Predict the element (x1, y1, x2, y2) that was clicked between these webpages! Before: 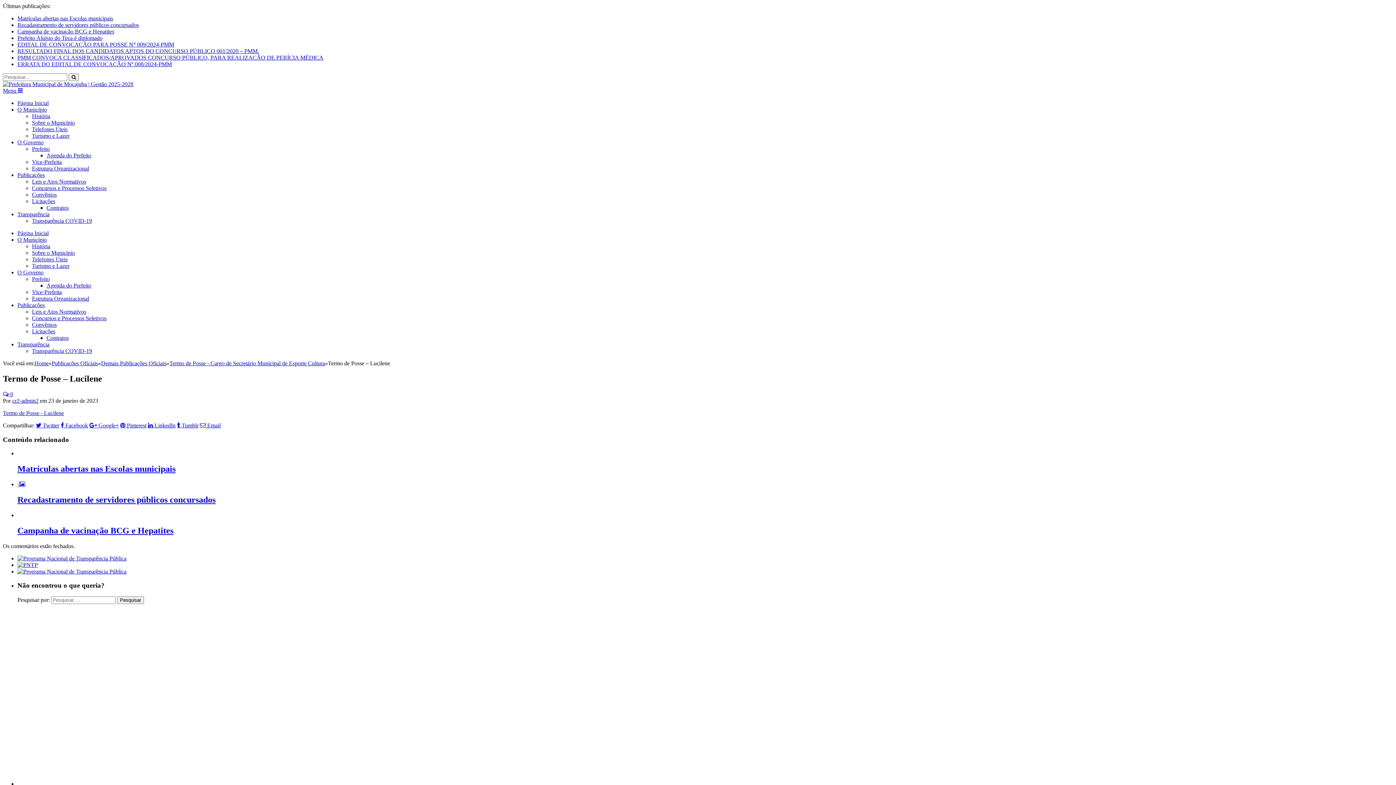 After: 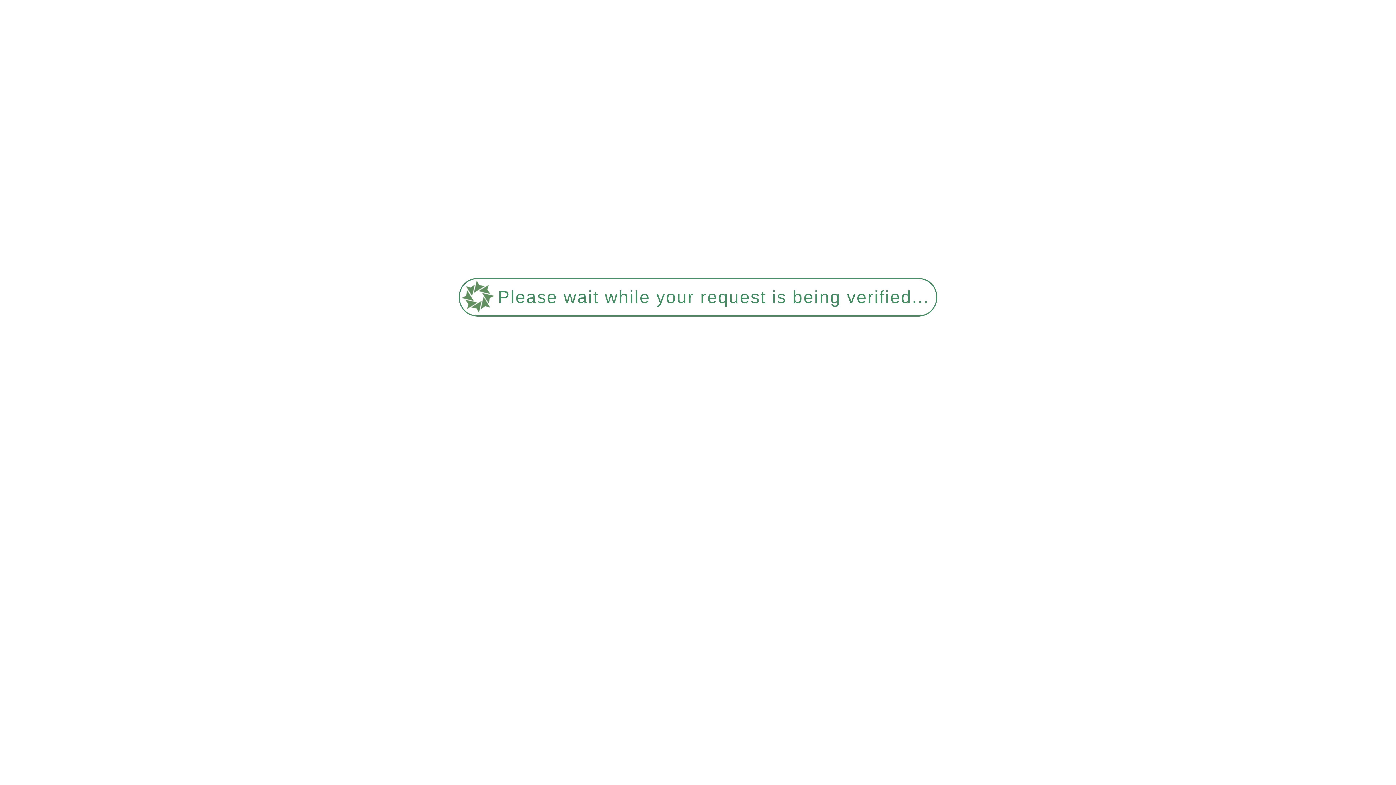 Action: label: História bbox: (32, 113, 50, 119)